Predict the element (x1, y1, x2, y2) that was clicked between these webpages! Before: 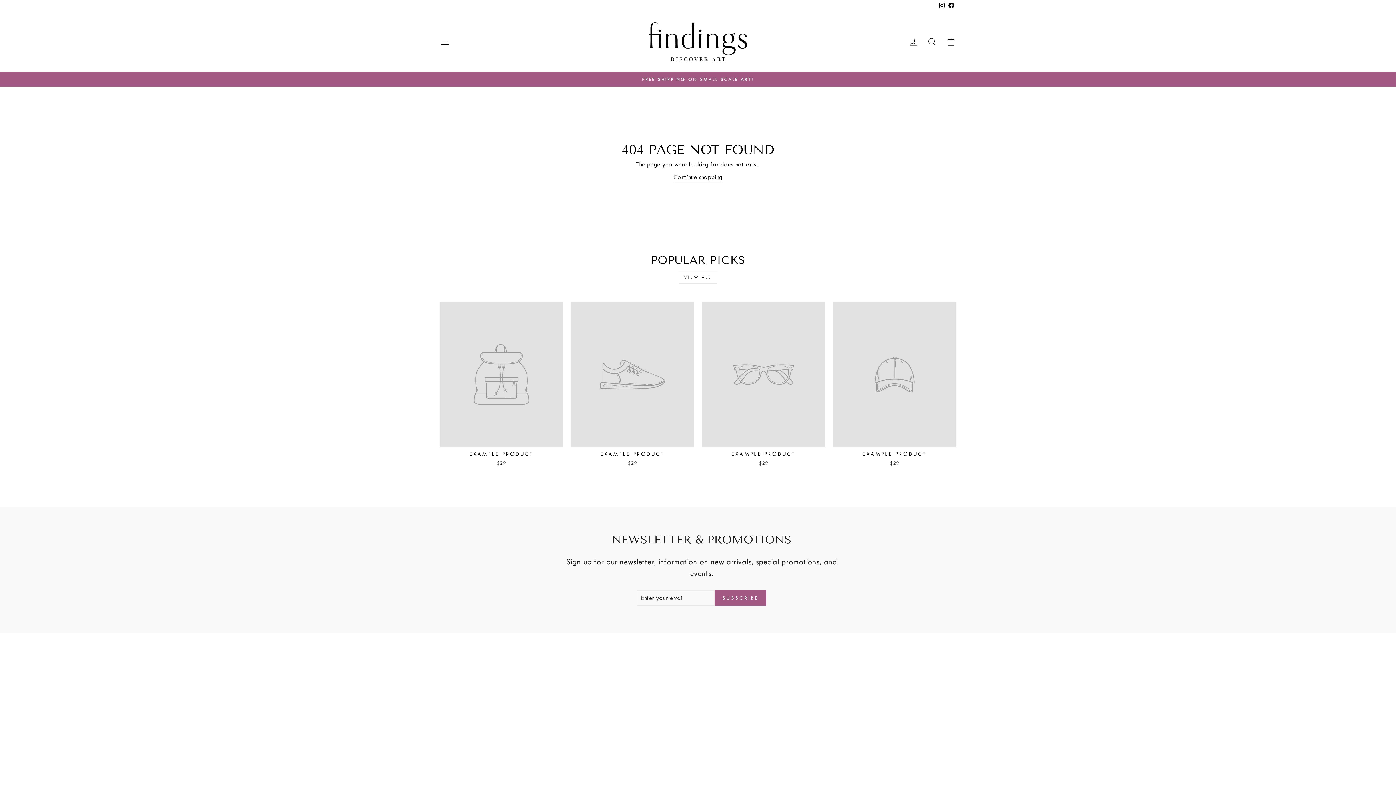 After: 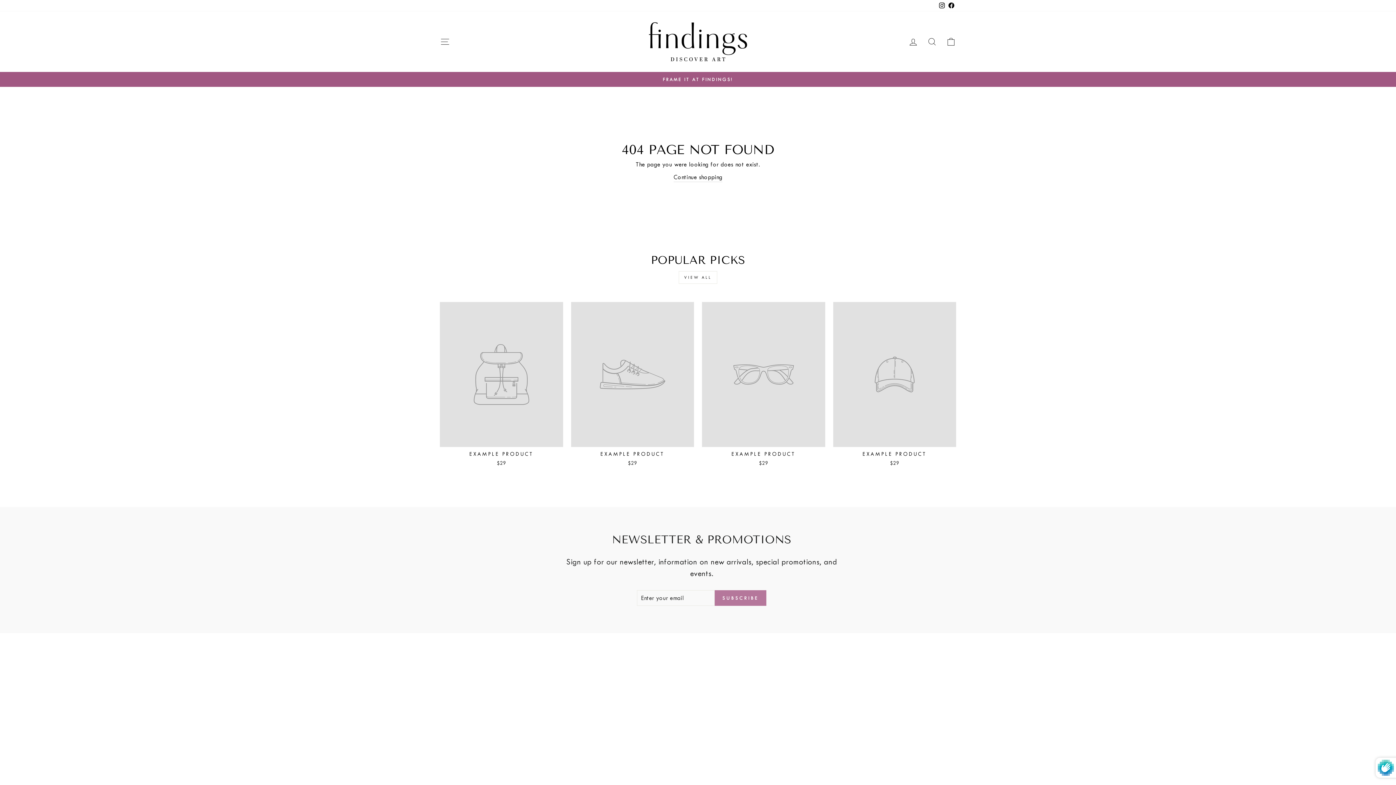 Action: bbox: (714, 590, 766, 606) label: SUBSCRIBE